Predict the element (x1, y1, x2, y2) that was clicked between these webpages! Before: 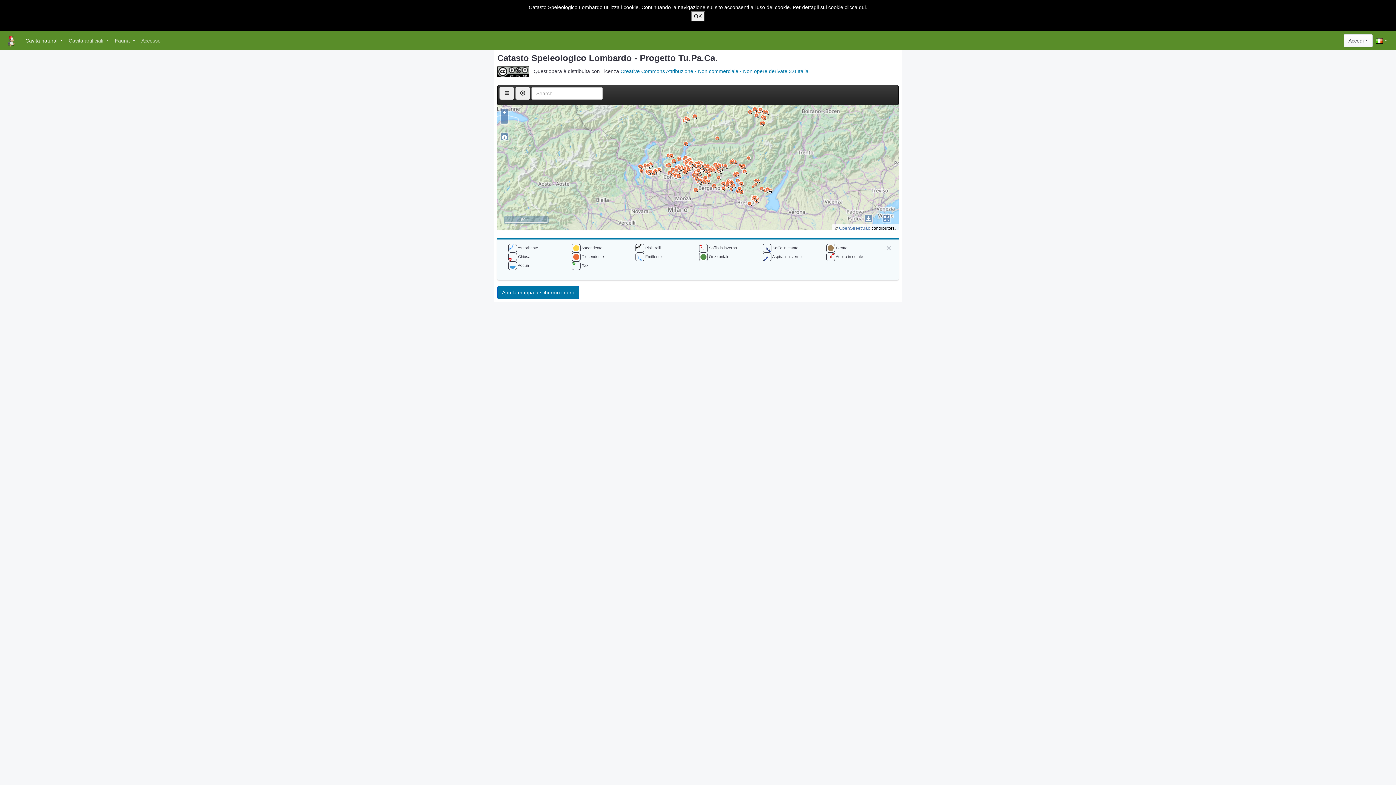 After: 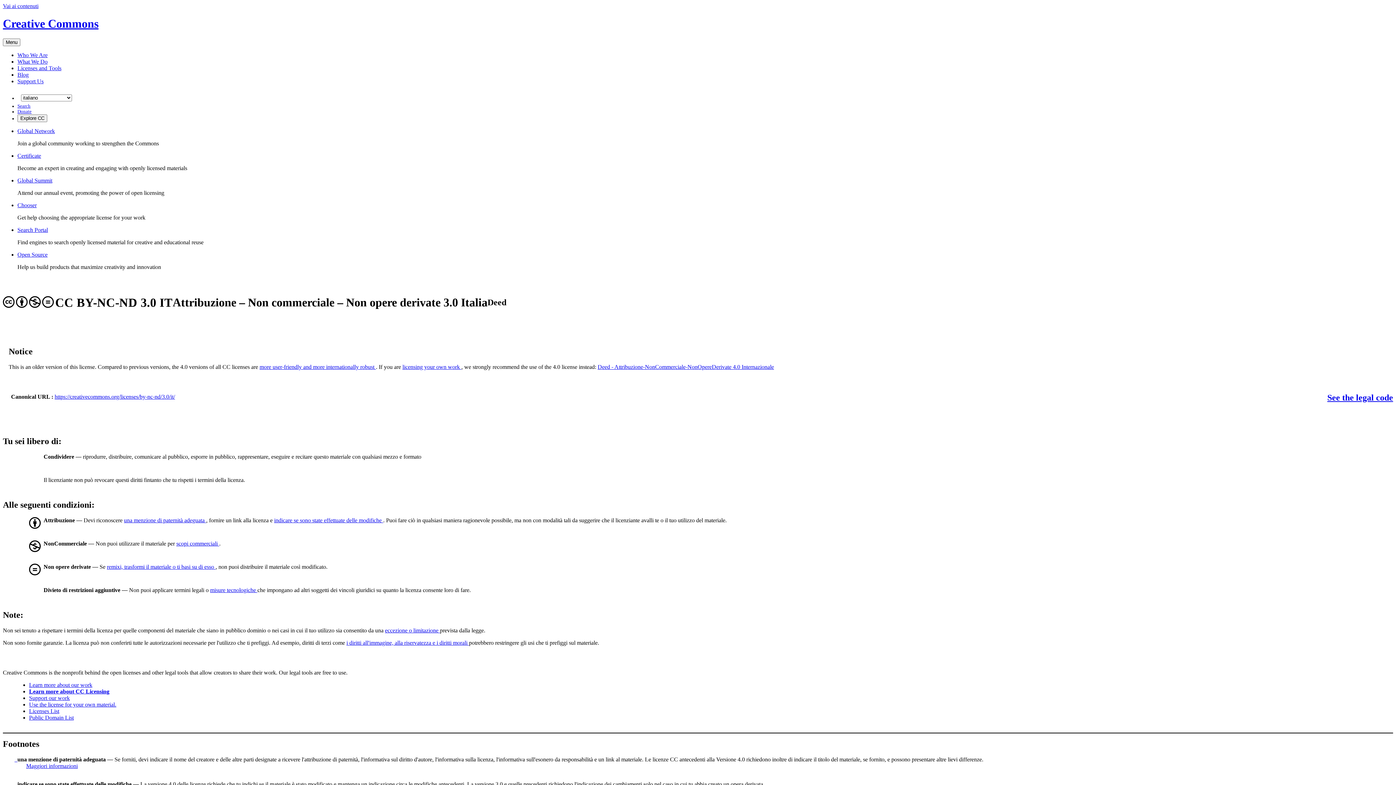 Action: bbox: (497, 68, 529, 74)